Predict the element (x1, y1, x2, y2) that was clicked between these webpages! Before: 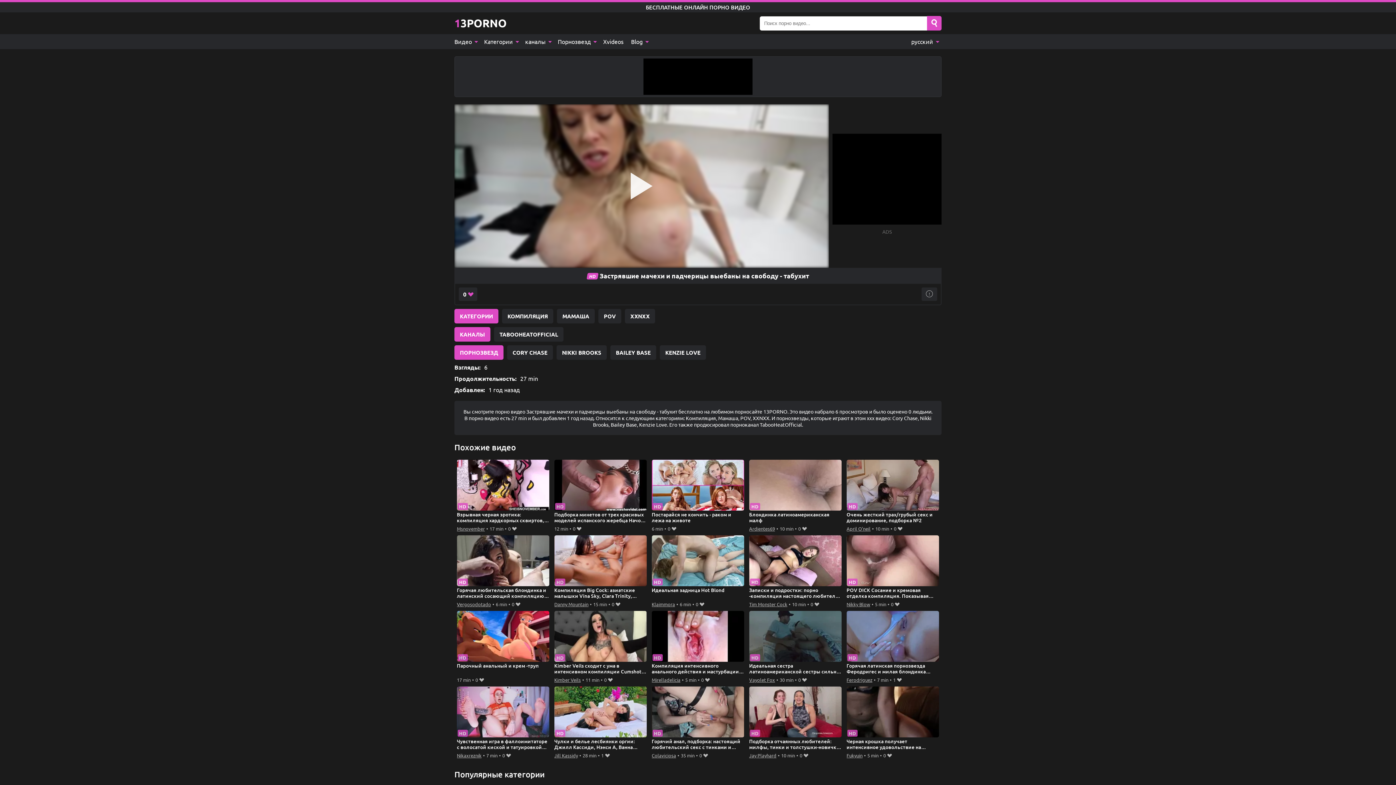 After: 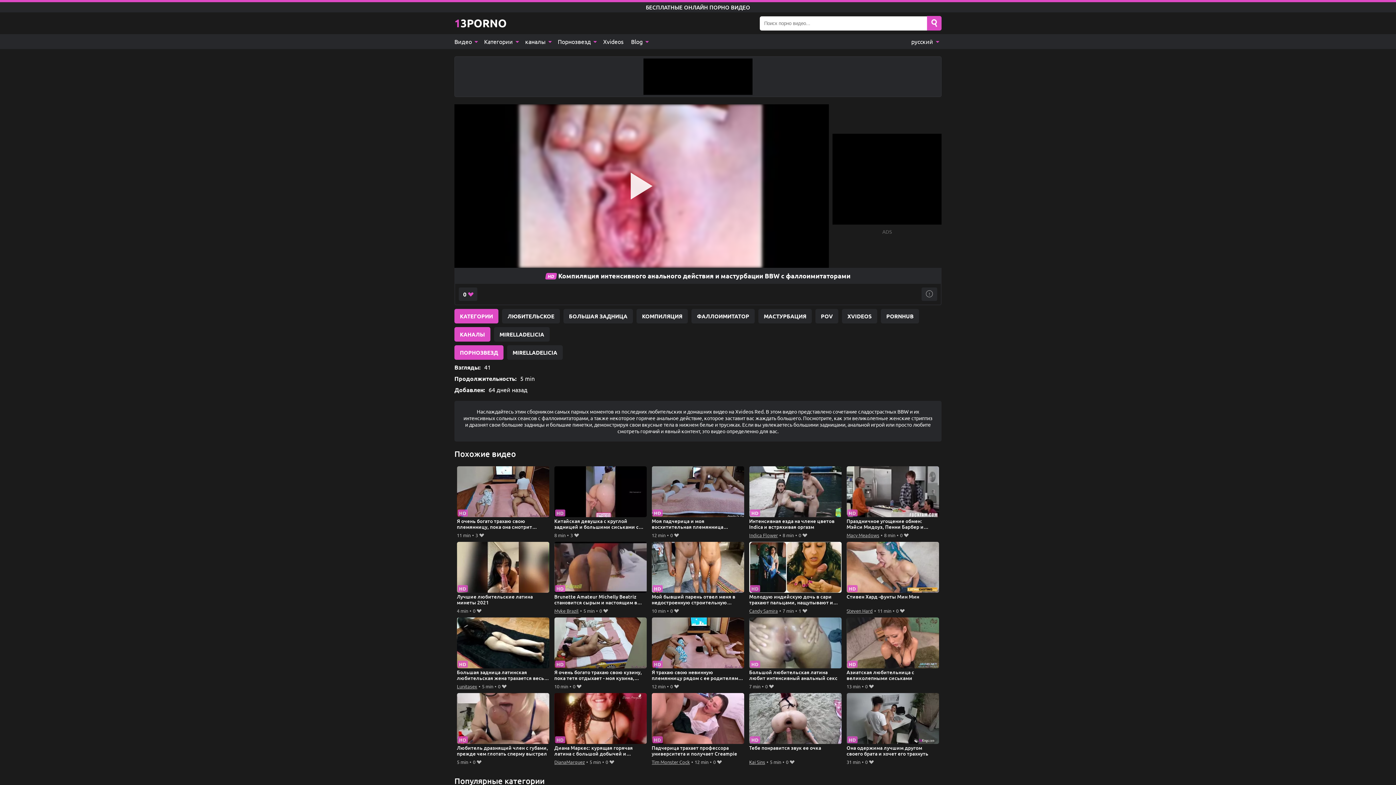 Action: bbox: (651, 611, 744, 675) label: Компиляция интенсивного анального действия и мастурбации BBW с фаллоимитаторами